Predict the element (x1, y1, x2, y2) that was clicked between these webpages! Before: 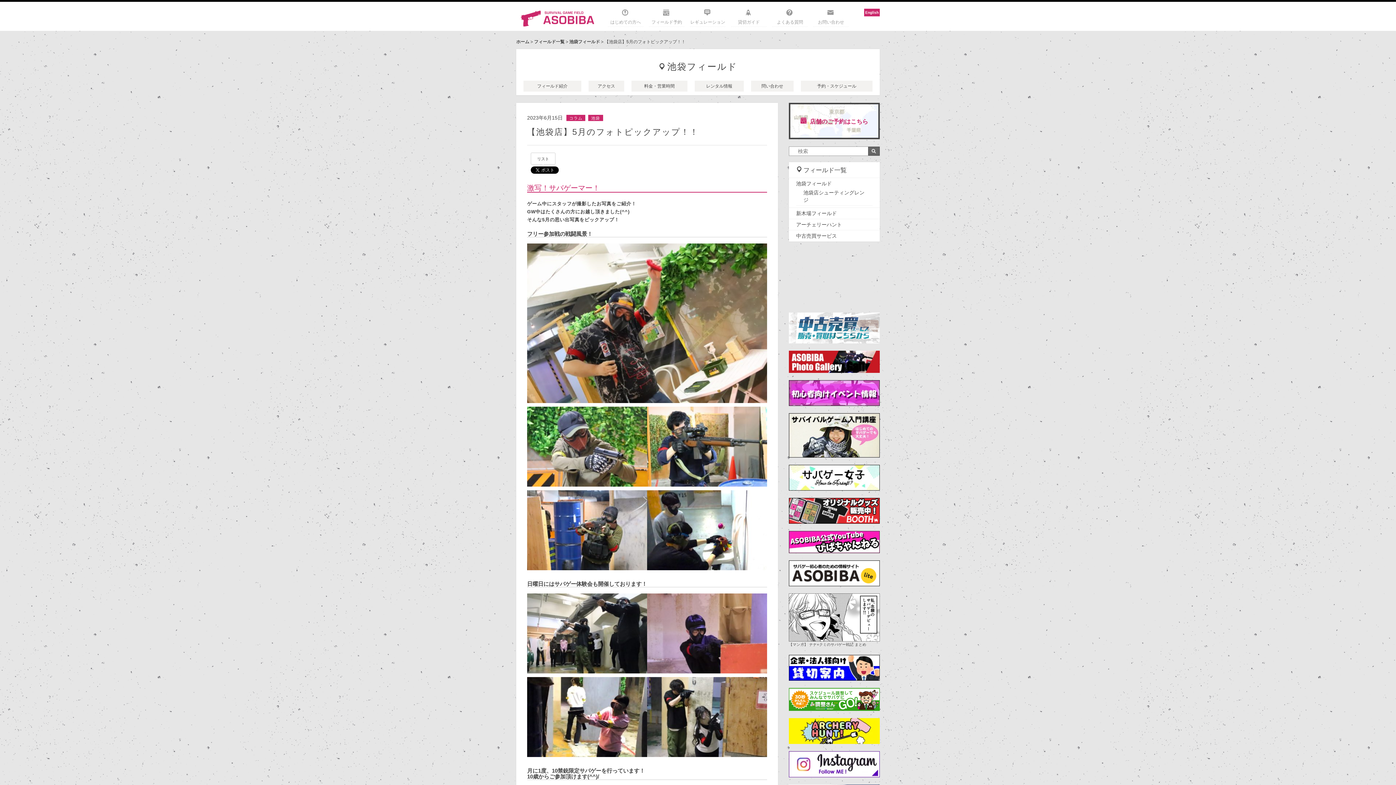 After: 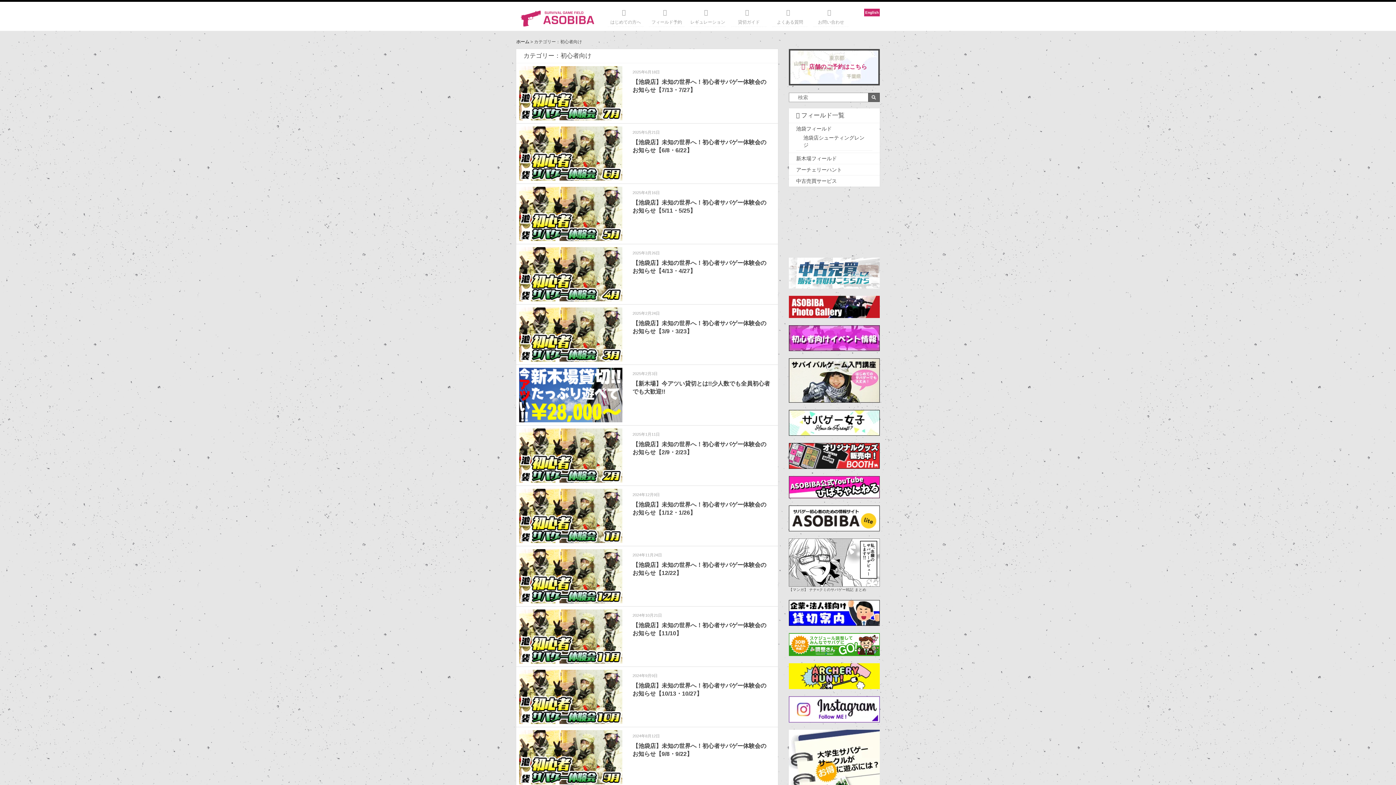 Action: bbox: (789, 381, 880, 385)